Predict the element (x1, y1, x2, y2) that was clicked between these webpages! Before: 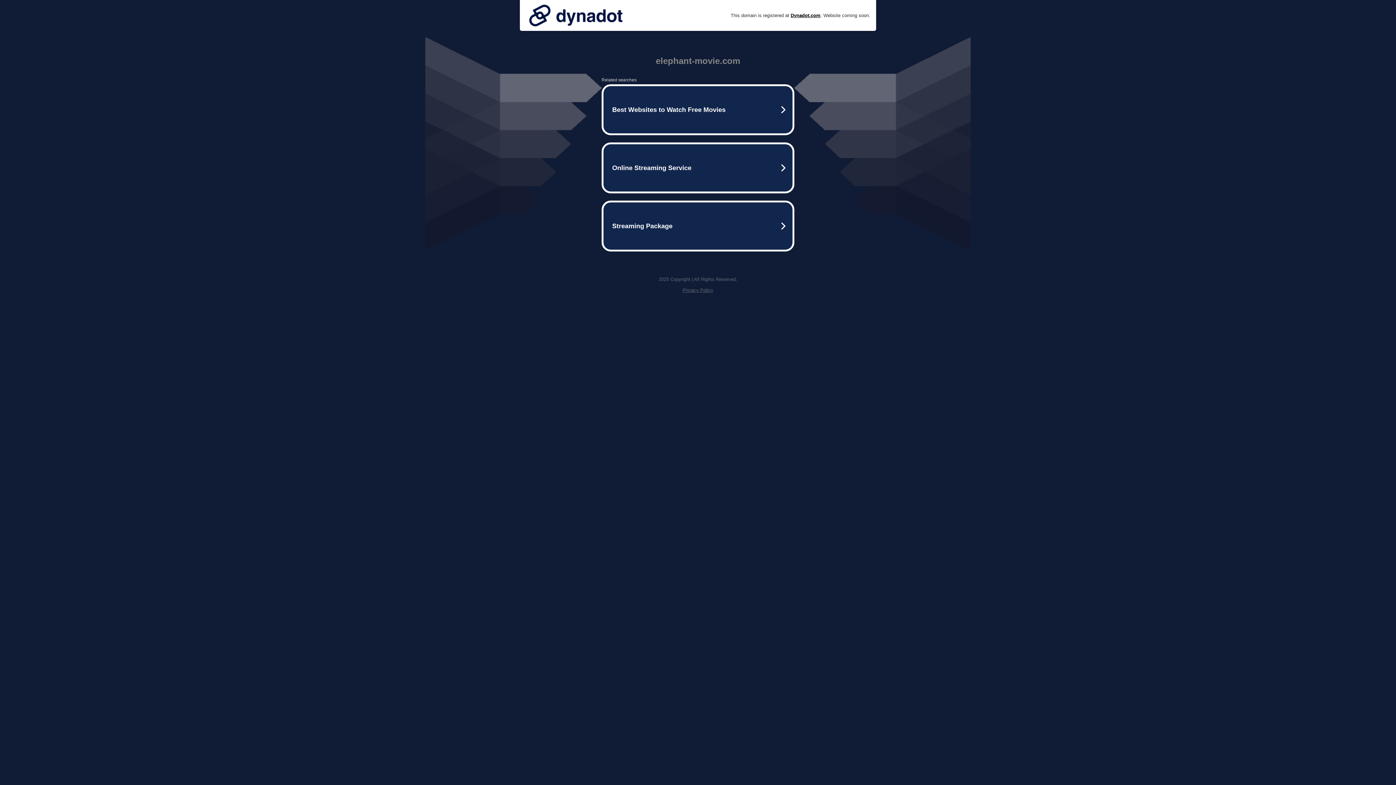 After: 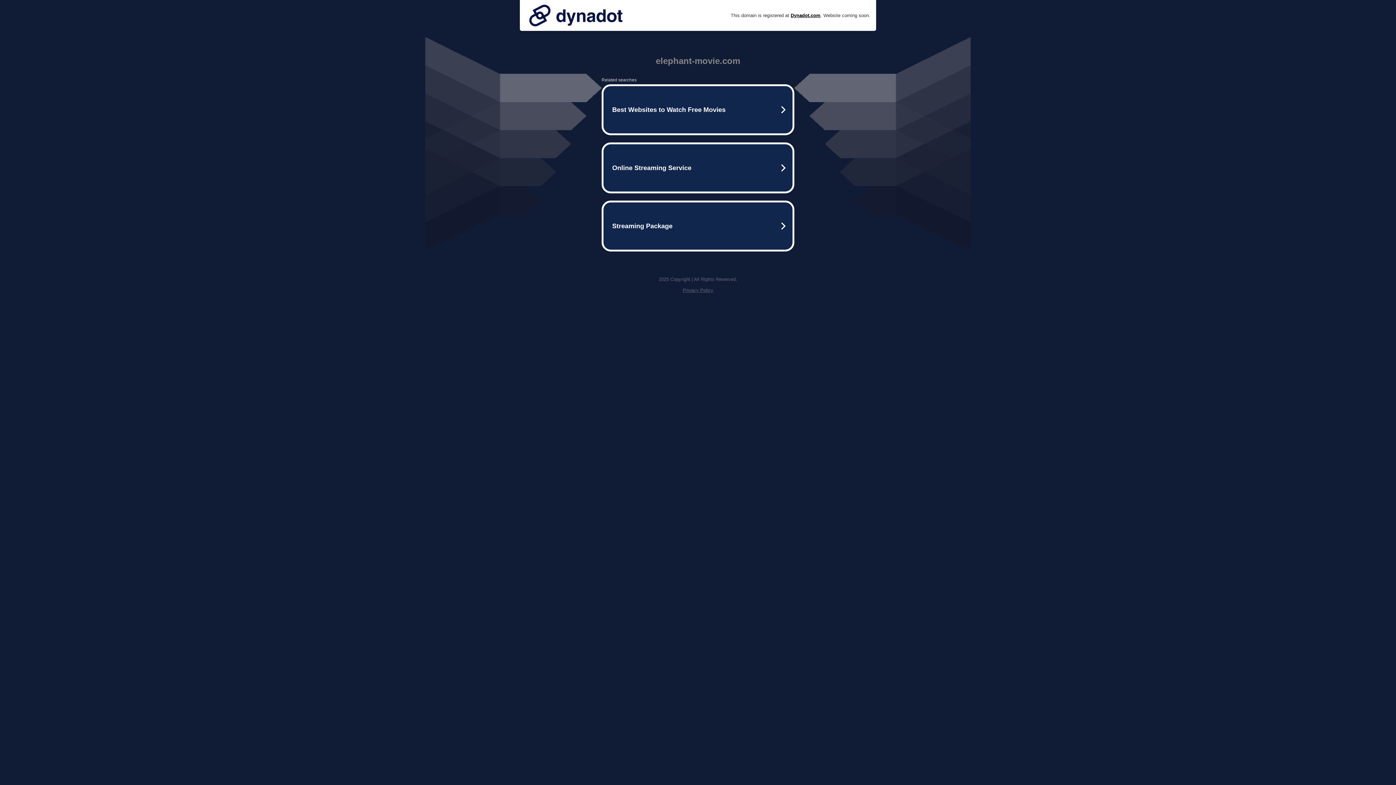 Action: bbox: (525, 0, 626, 30)